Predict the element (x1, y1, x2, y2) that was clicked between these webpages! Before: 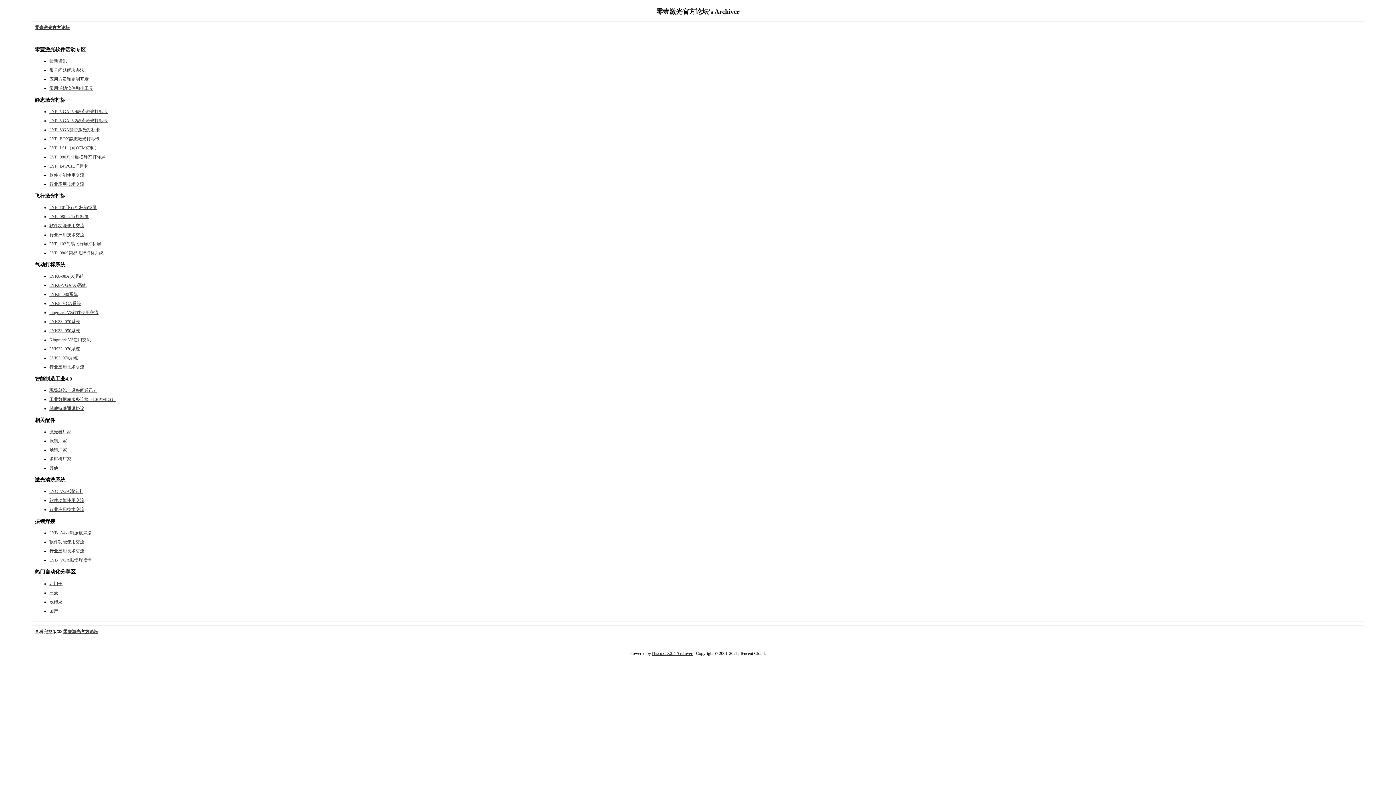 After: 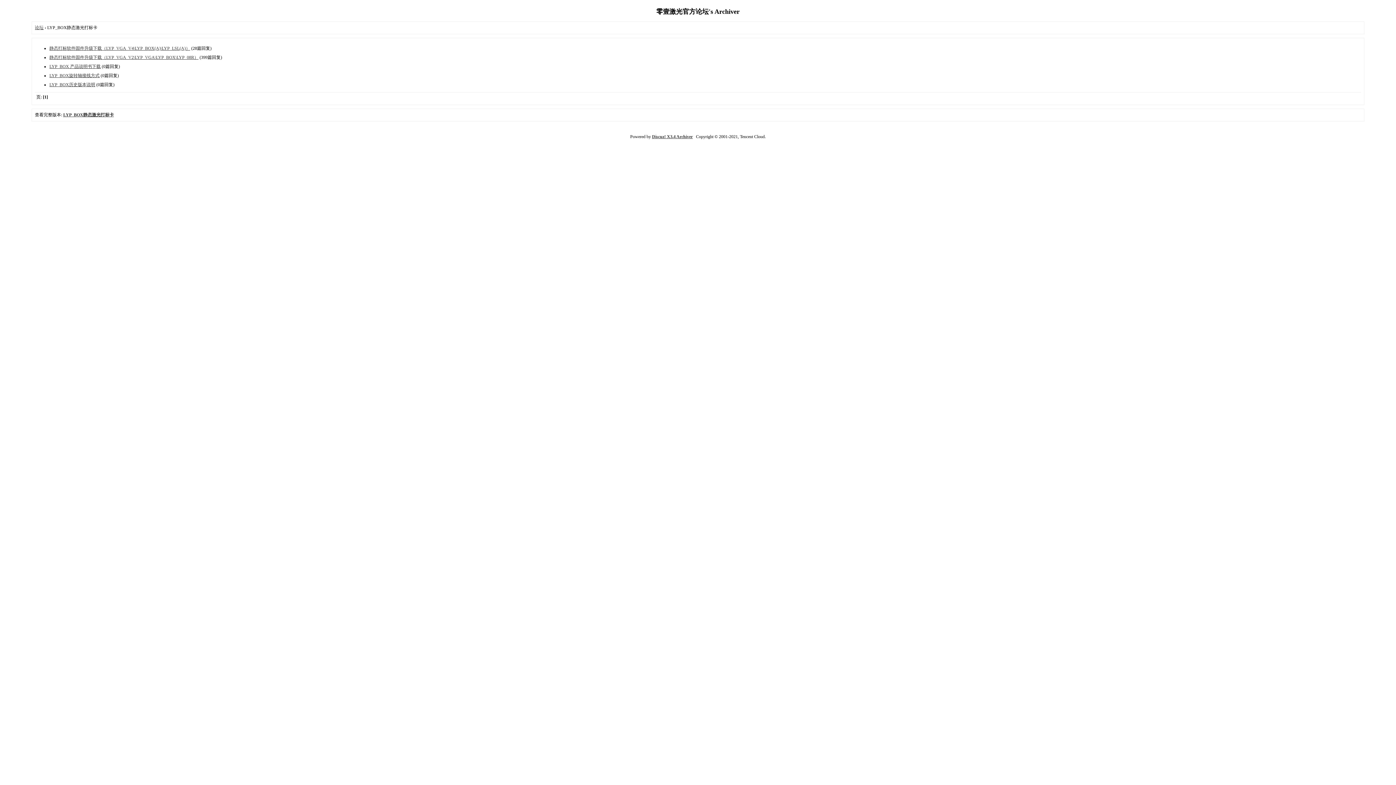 Action: bbox: (49, 136, 99, 141) label: LYP_BOX静态激光打标卡